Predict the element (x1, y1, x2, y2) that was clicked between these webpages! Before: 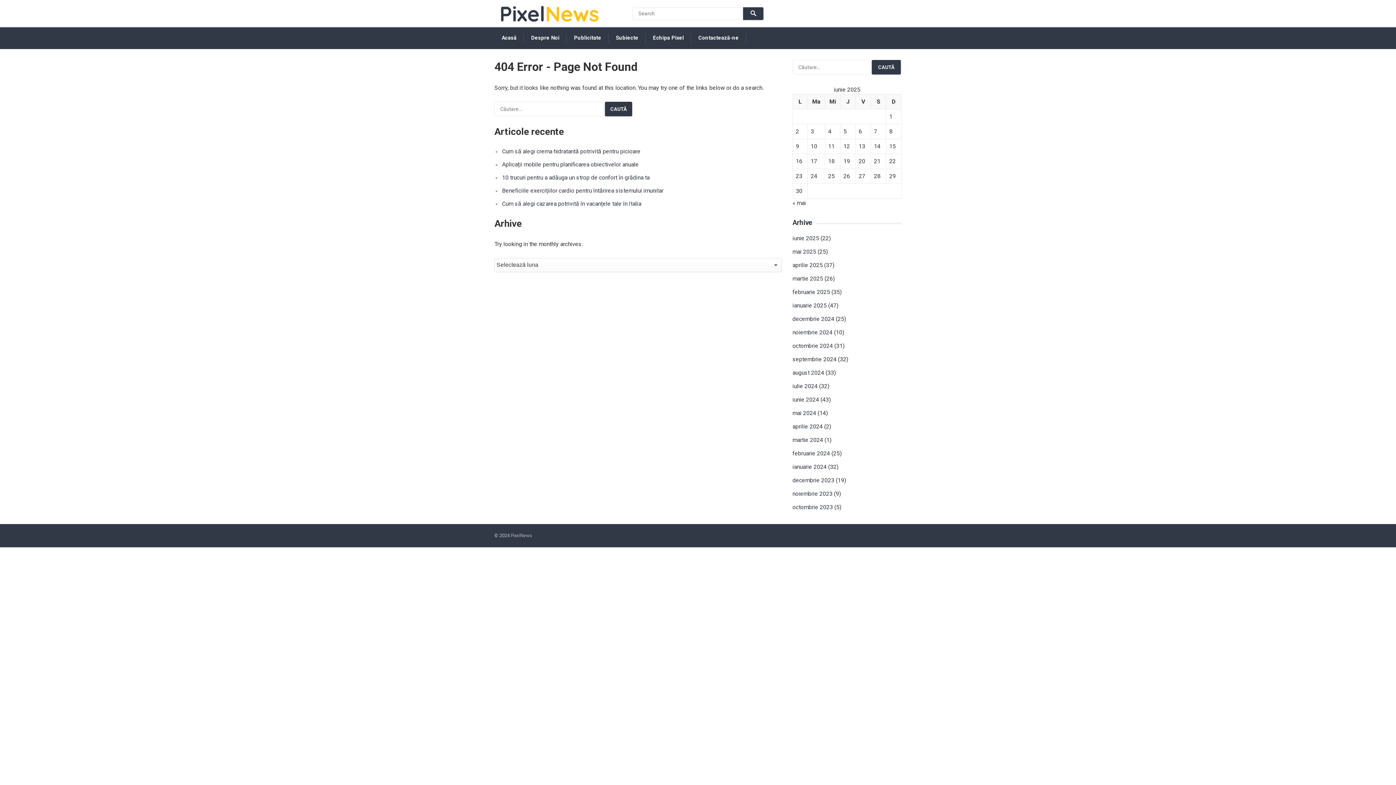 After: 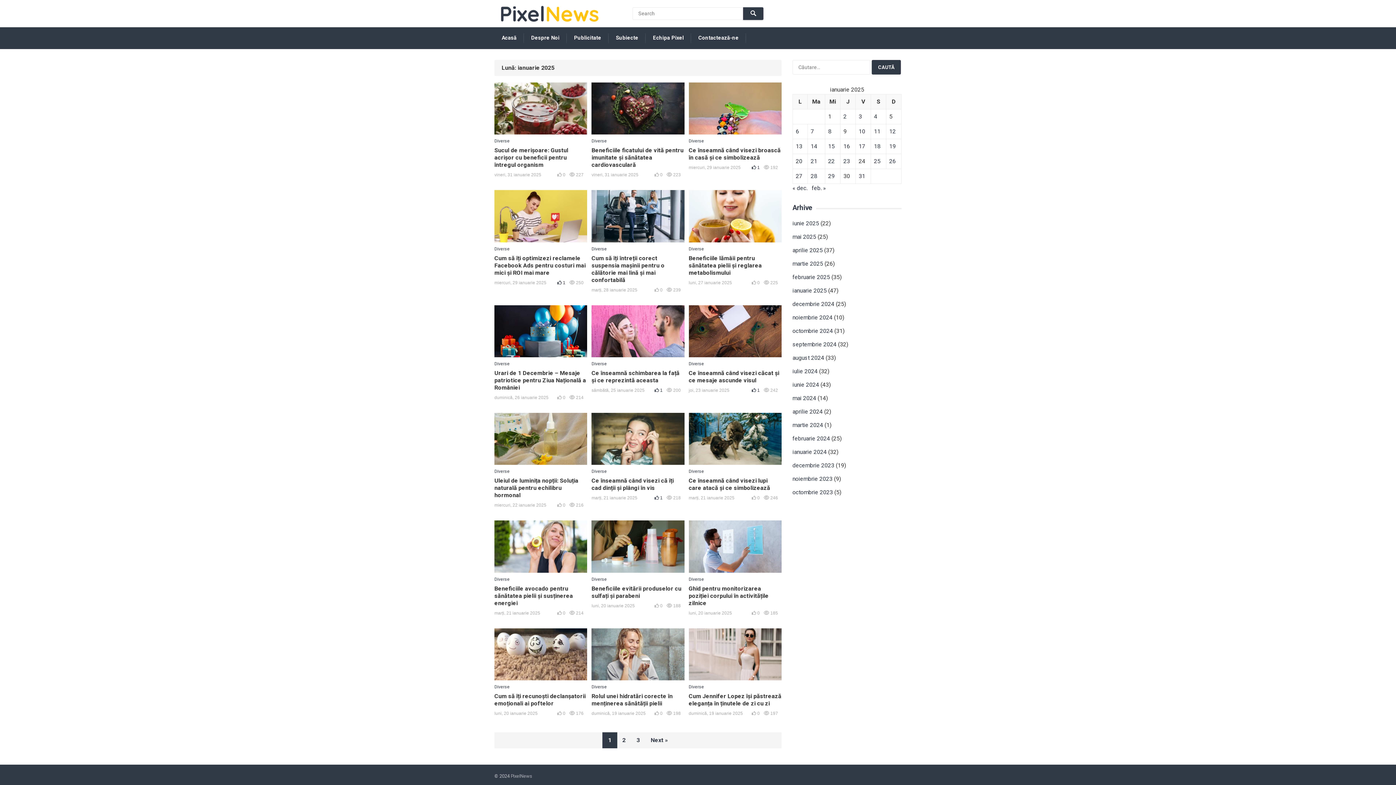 Action: bbox: (792, 302, 826, 309) label: ianuarie 2025